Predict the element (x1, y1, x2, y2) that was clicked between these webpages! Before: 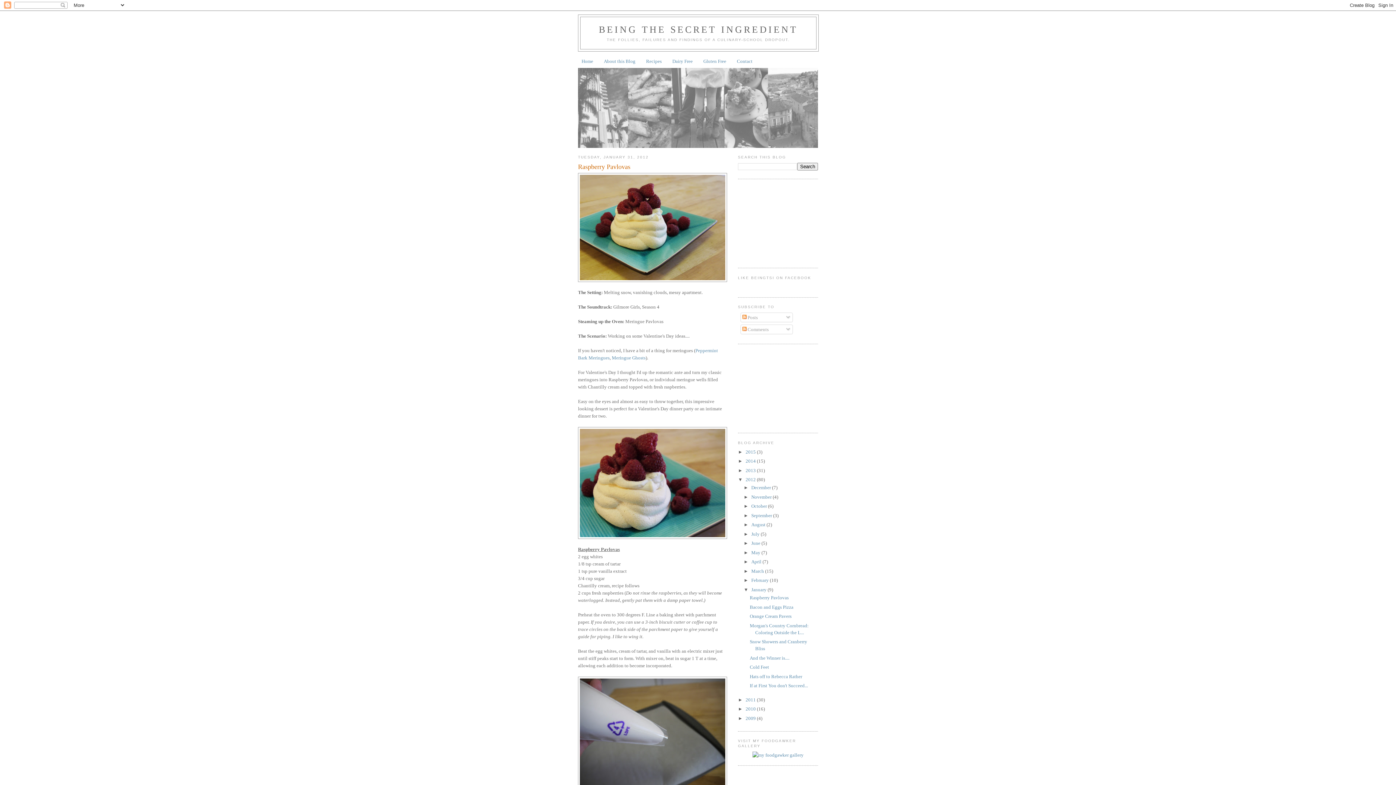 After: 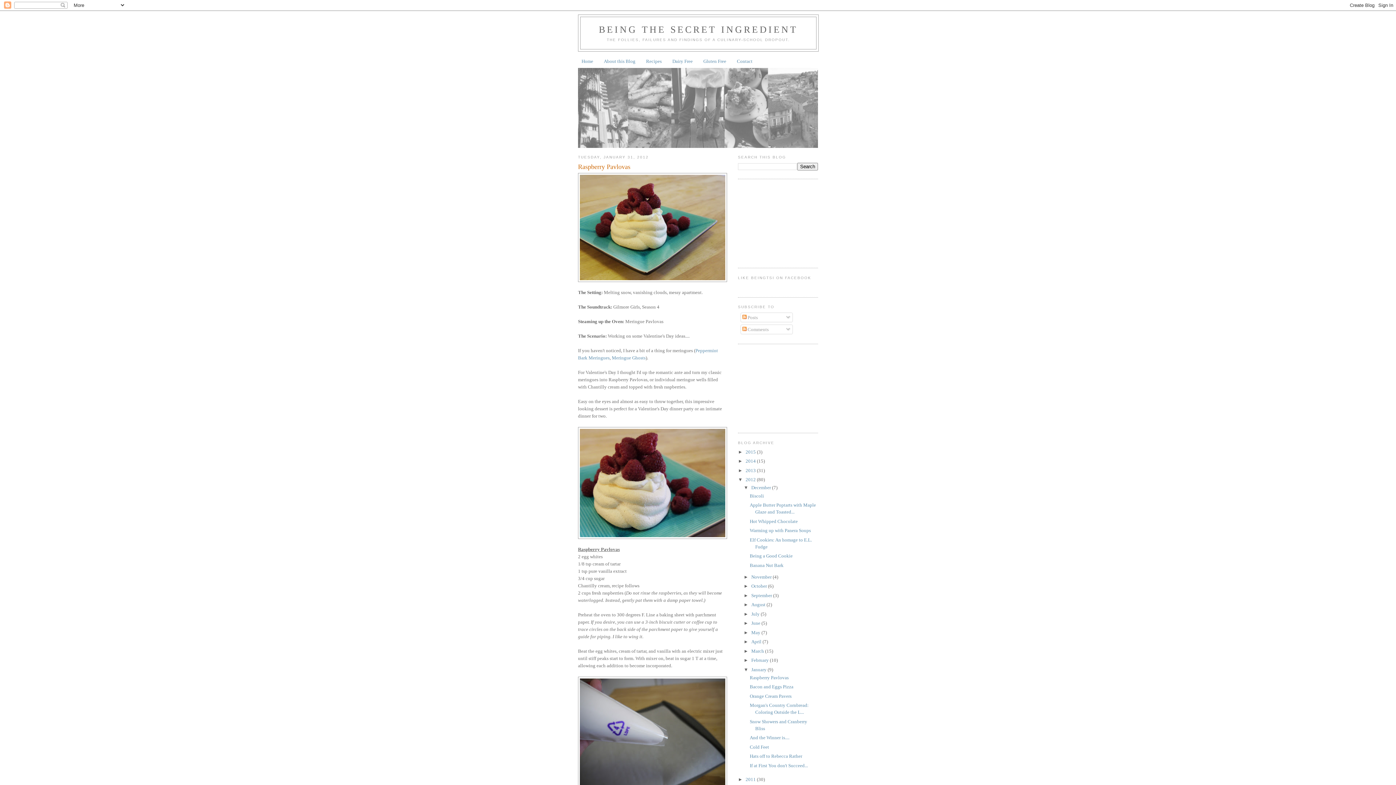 Action: bbox: (743, 485, 751, 490) label: ►  